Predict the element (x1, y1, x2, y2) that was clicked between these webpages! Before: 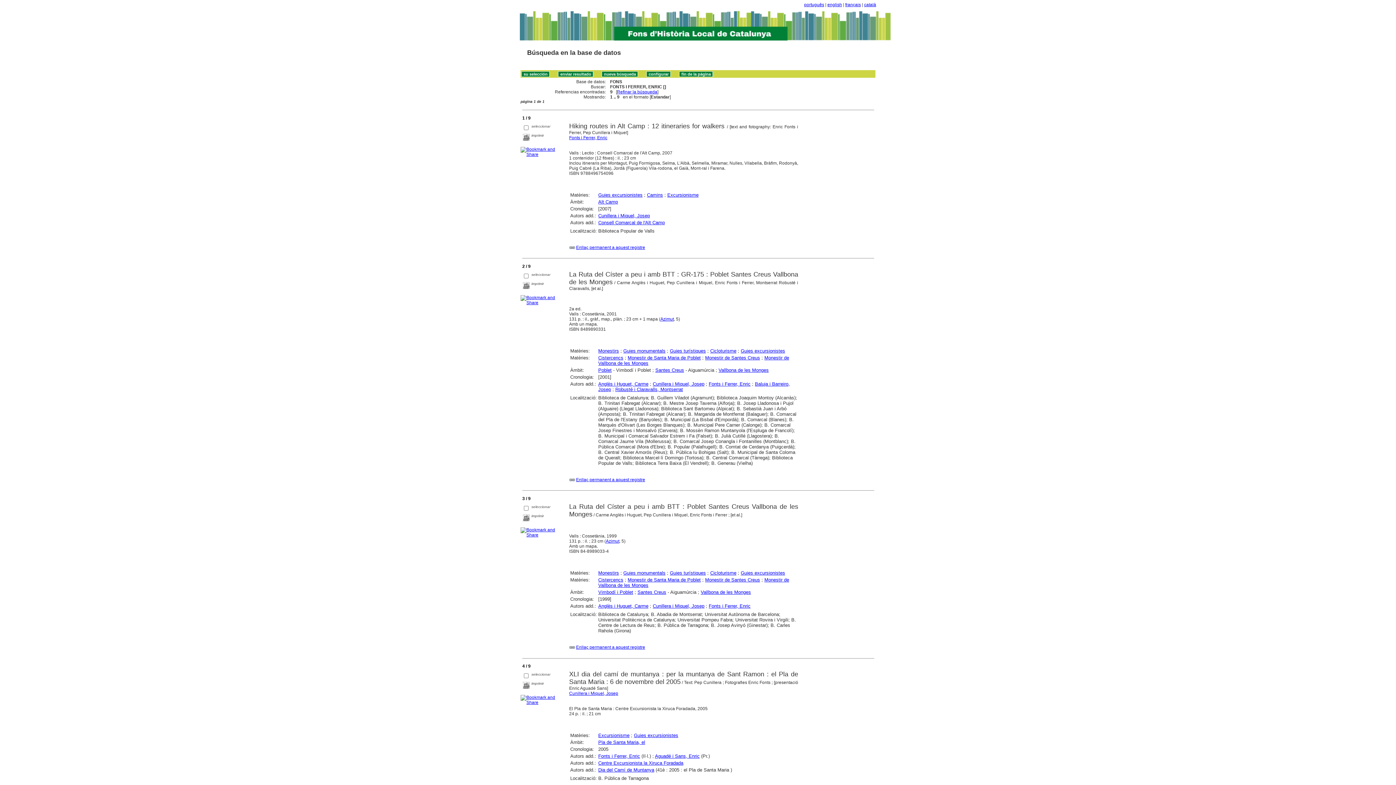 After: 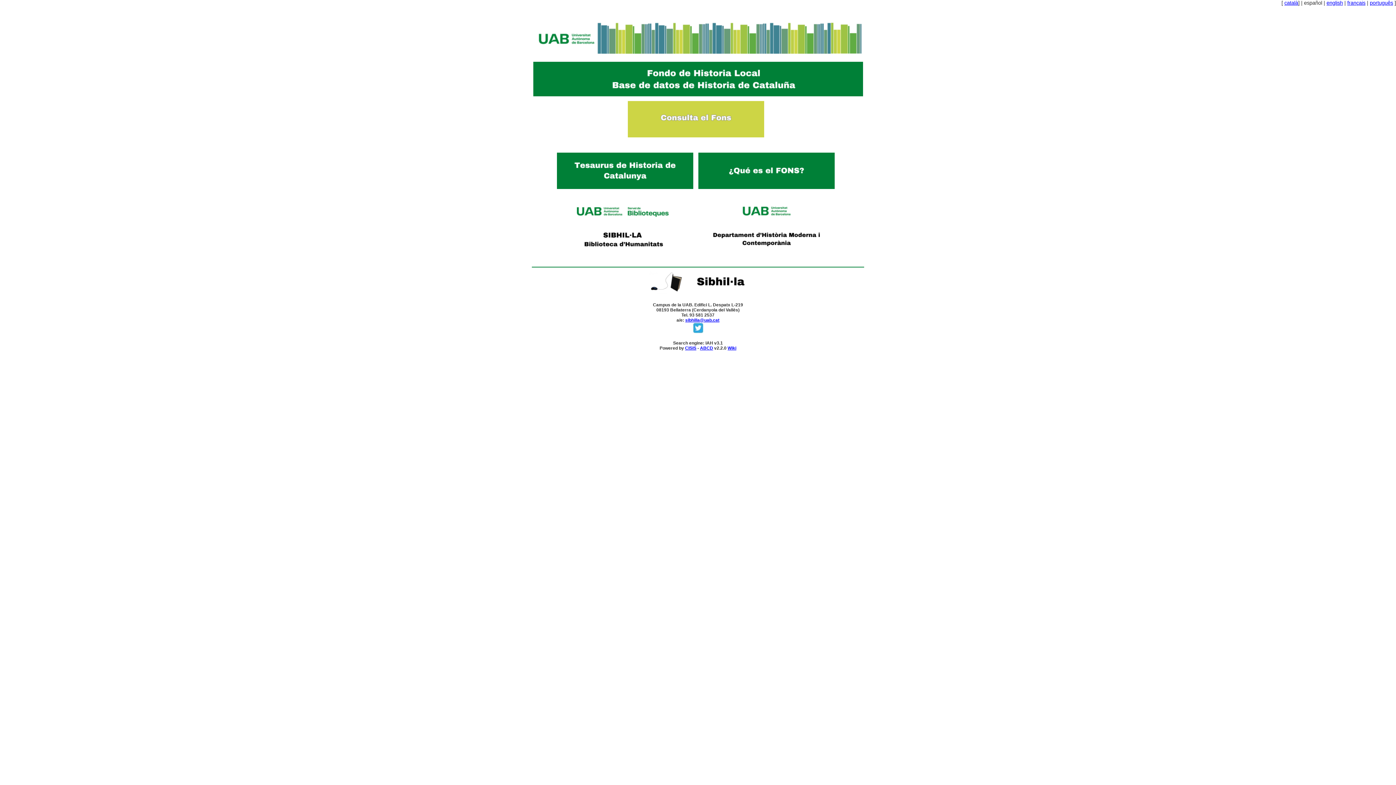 Action: bbox: (520, 7, 890, 41)